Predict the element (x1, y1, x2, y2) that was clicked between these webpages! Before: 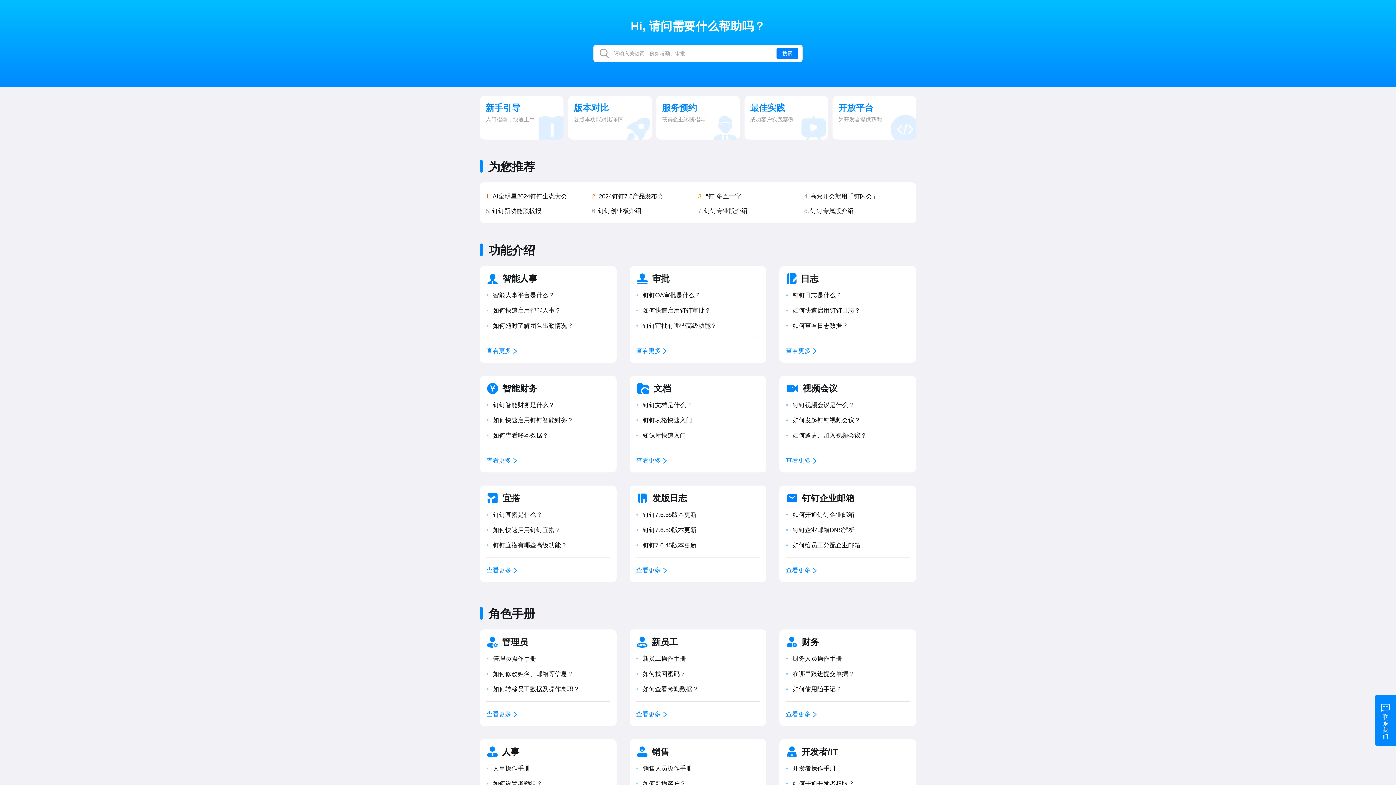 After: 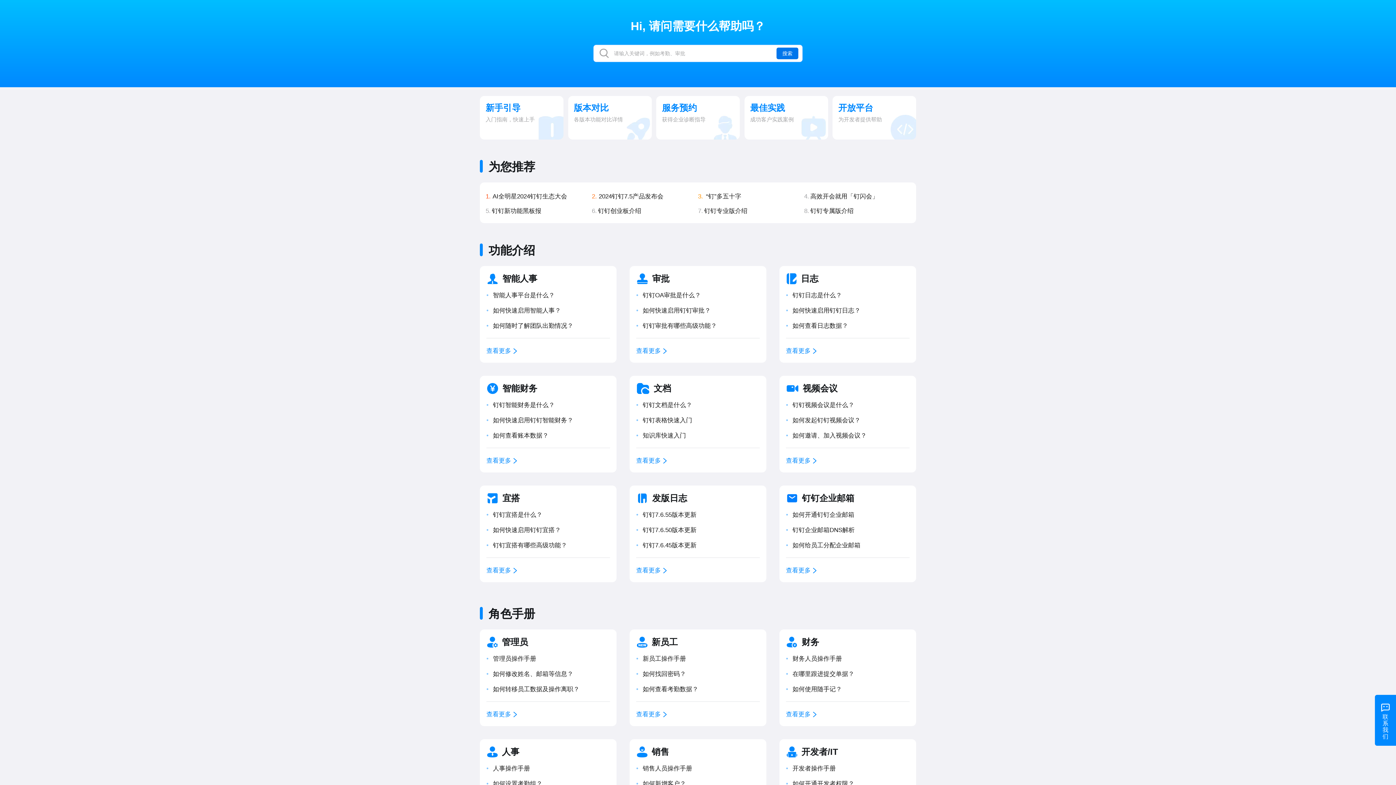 Action: bbox: (776, 47, 798, 59) label: 搜索